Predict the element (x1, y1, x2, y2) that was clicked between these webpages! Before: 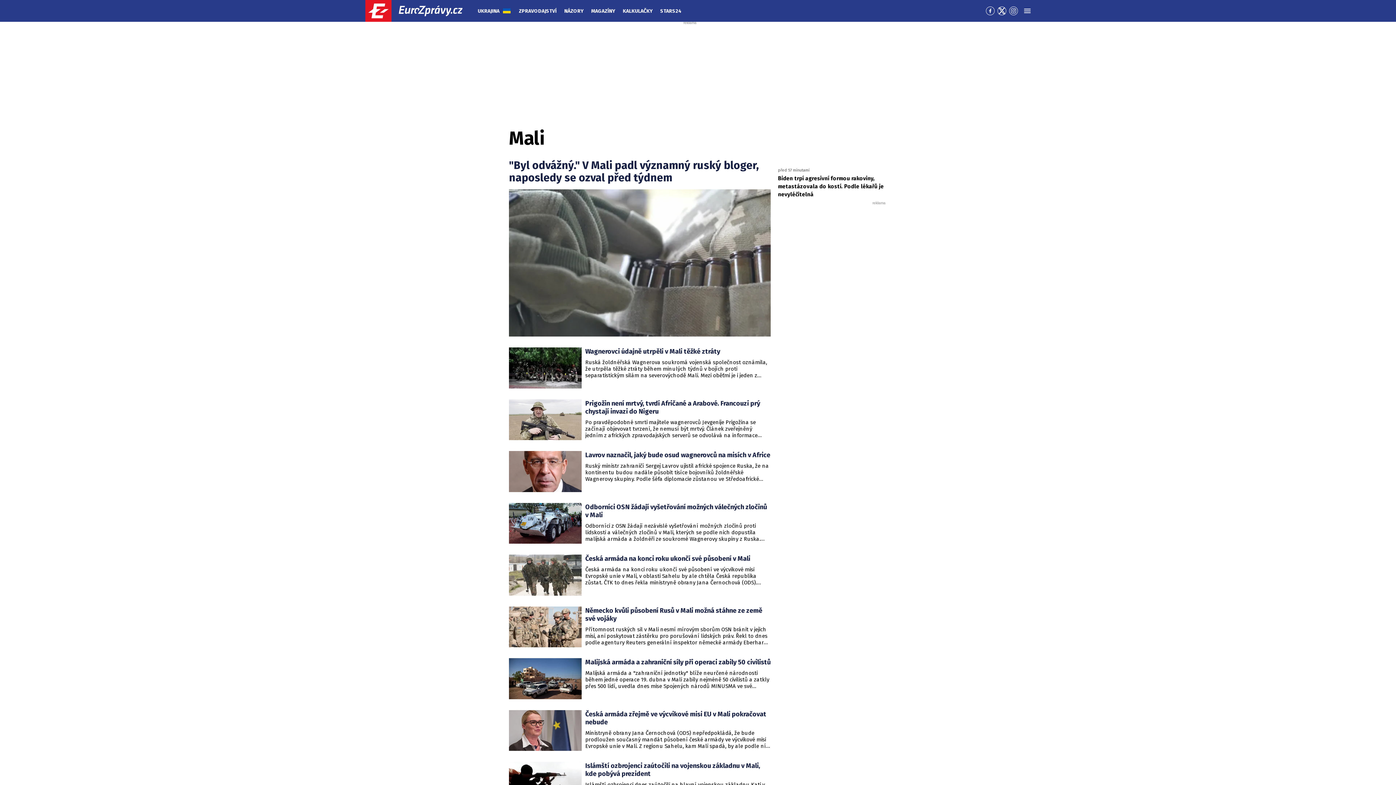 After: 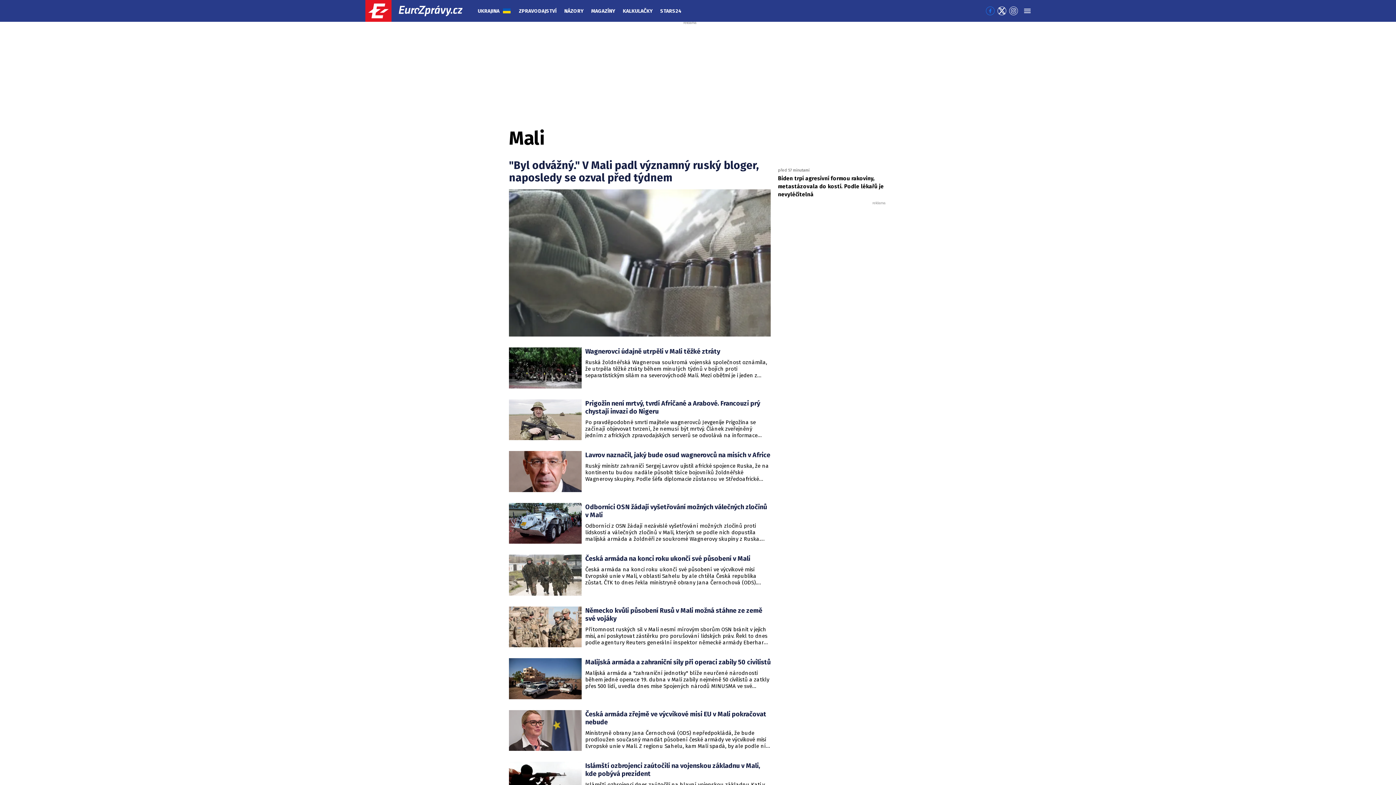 Action: label: Přejít na Facebook bbox: (986, 6, 994, 15)